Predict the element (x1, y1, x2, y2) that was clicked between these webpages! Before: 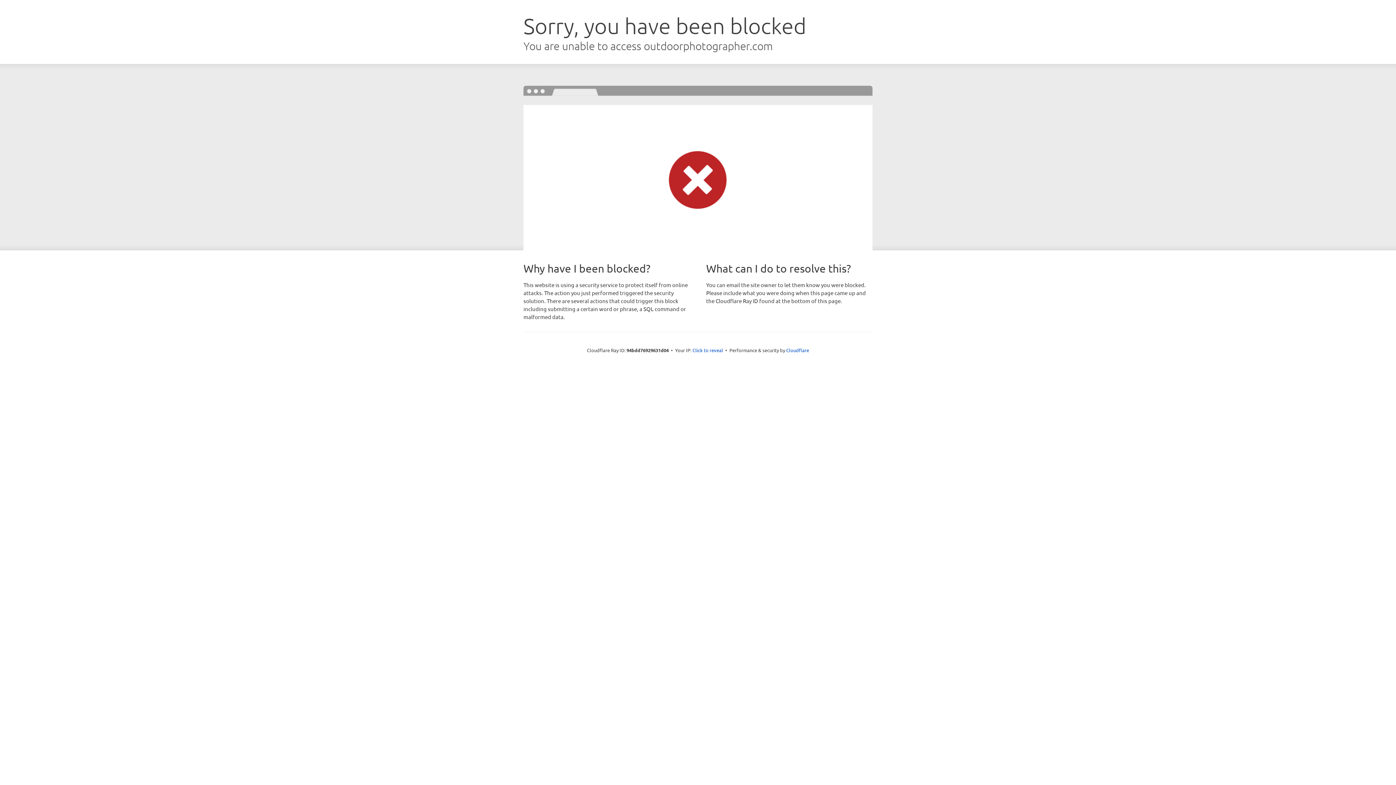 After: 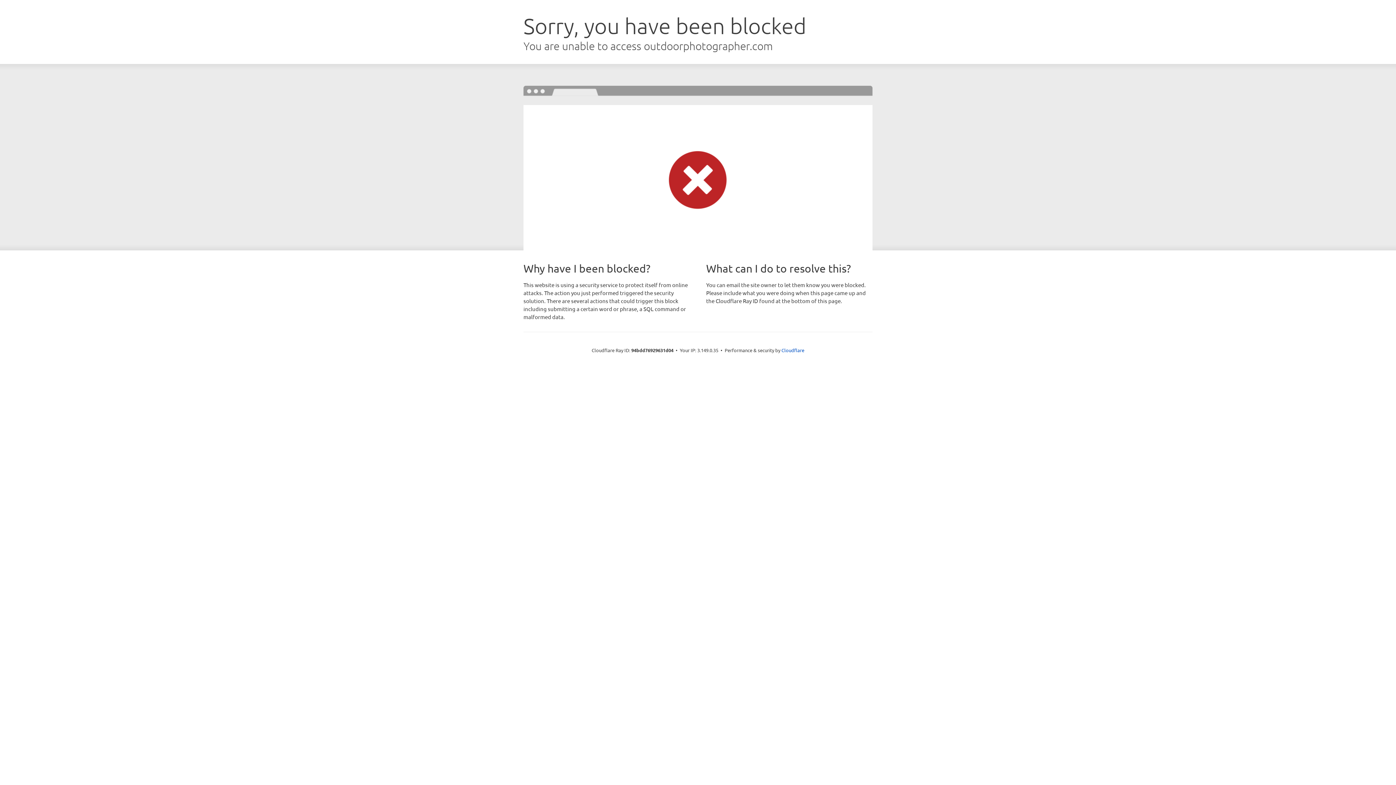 Action: bbox: (692, 346, 723, 353) label: Click to reveal